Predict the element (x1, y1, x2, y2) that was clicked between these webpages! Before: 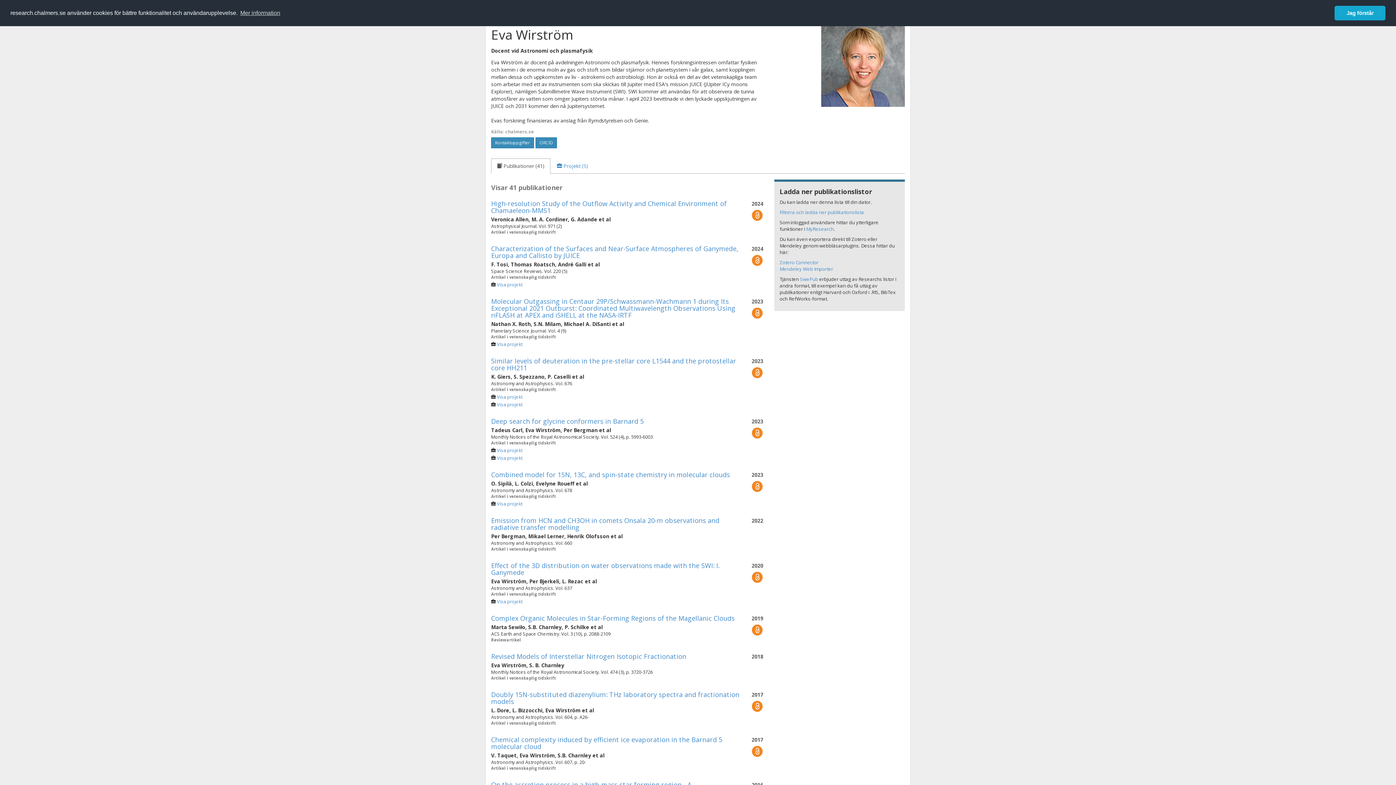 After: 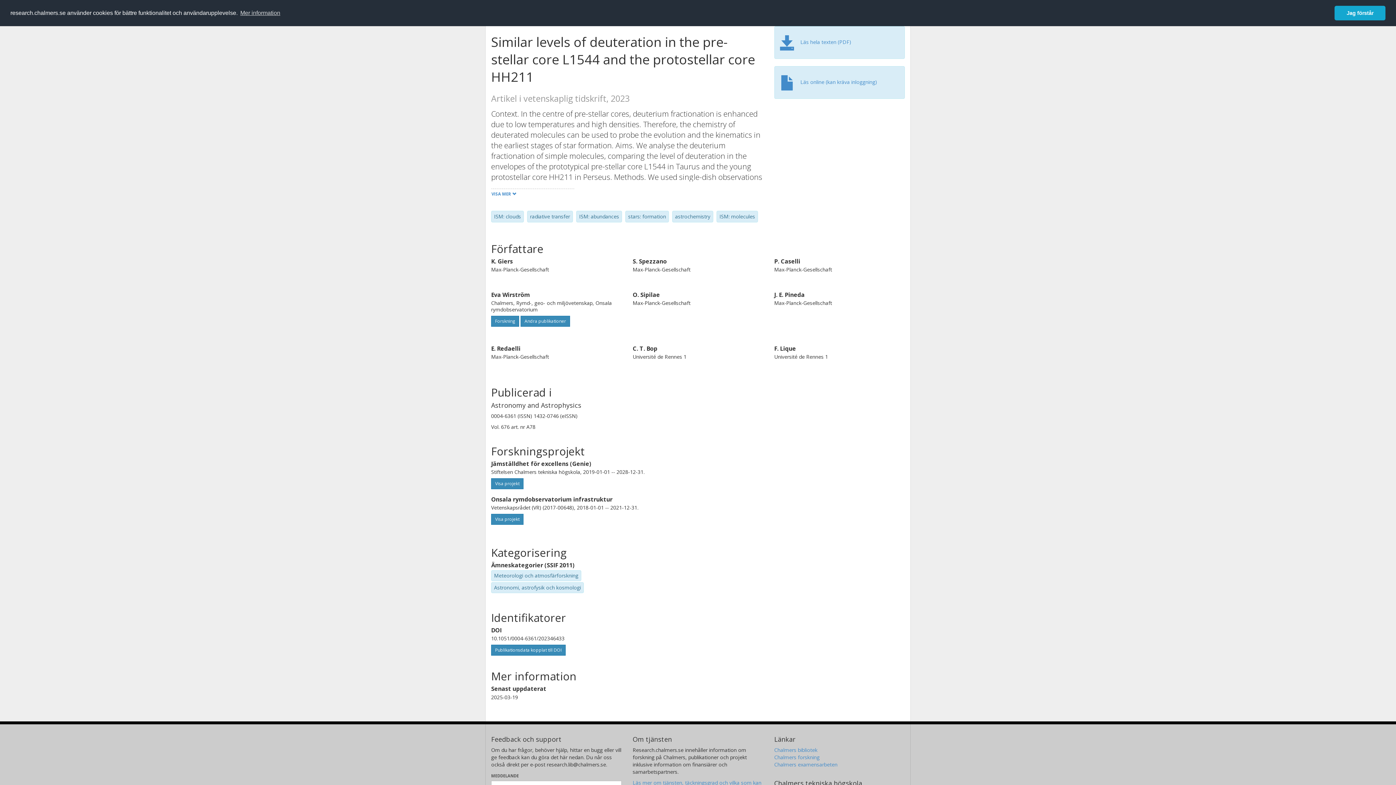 Action: label: Similar levels of deuteration in the pre-stellar core L1544 and the protostellar core HH211 bbox: (491, 356, 736, 372)